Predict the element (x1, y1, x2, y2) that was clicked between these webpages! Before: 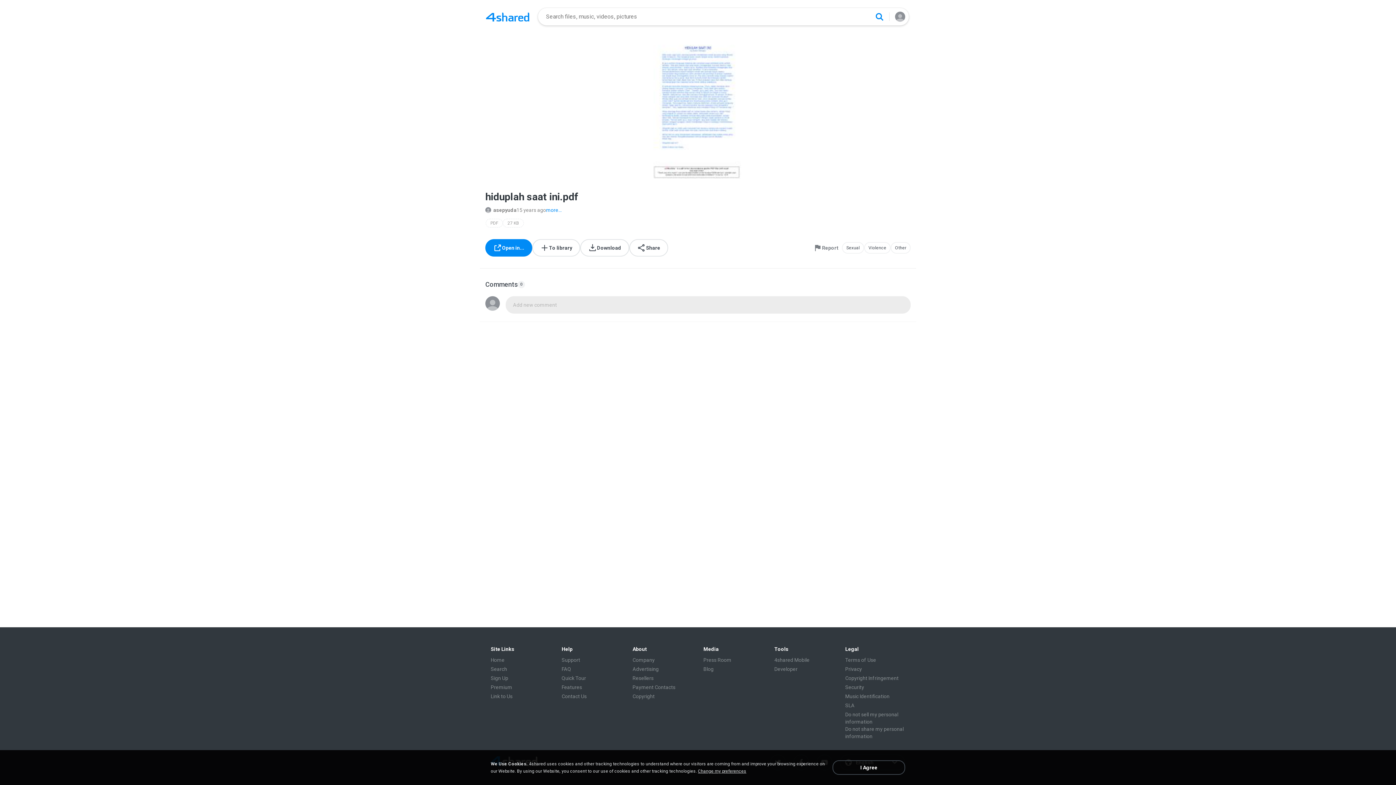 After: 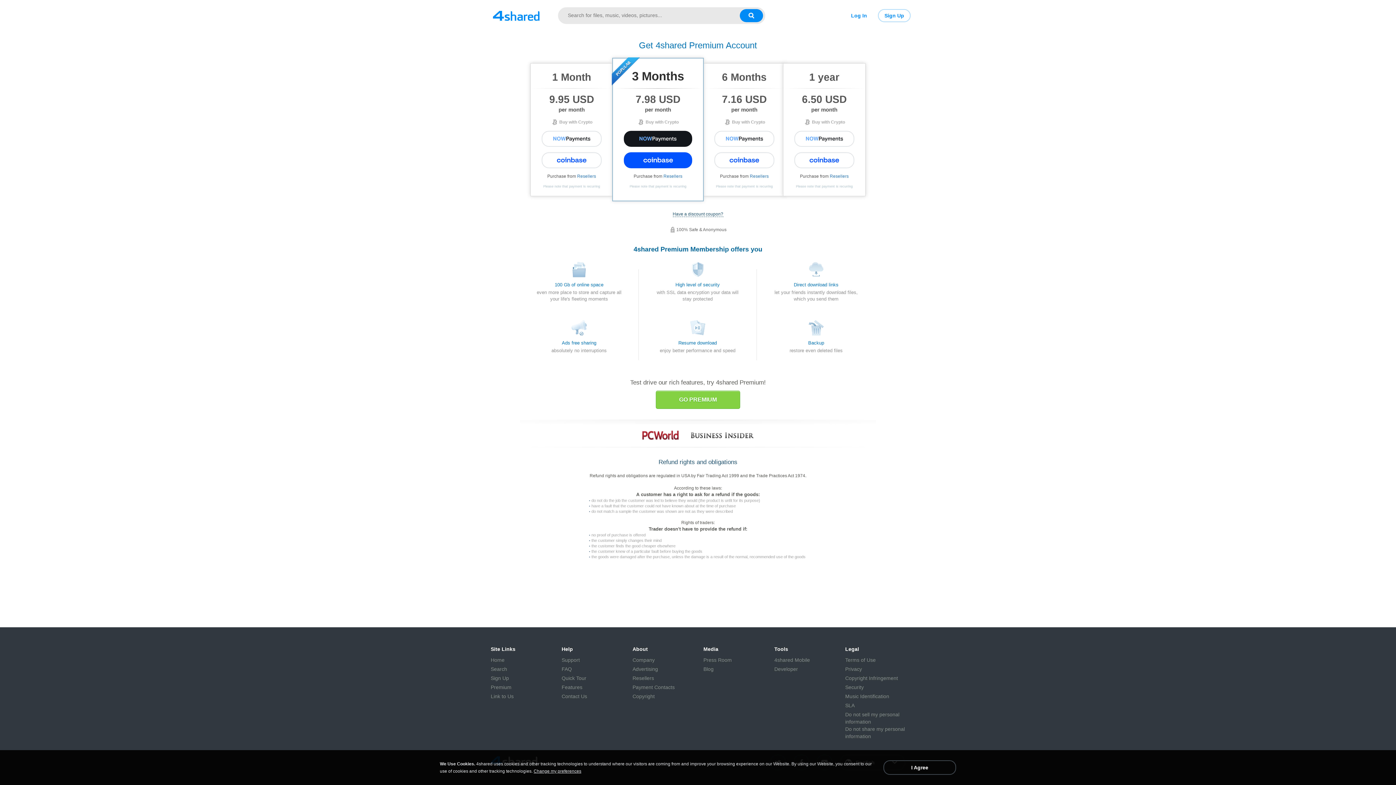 Action: bbox: (490, 684, 512, 691) label: Premium